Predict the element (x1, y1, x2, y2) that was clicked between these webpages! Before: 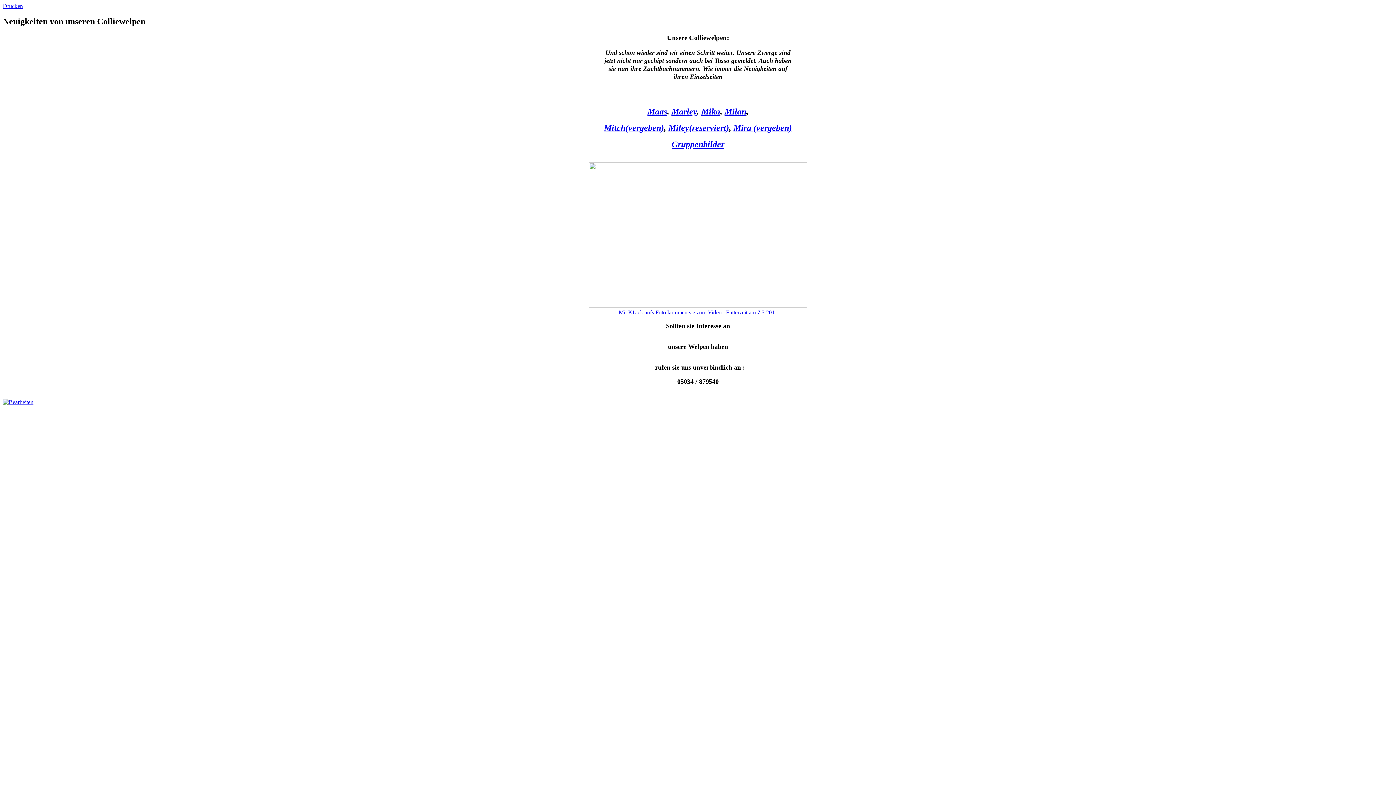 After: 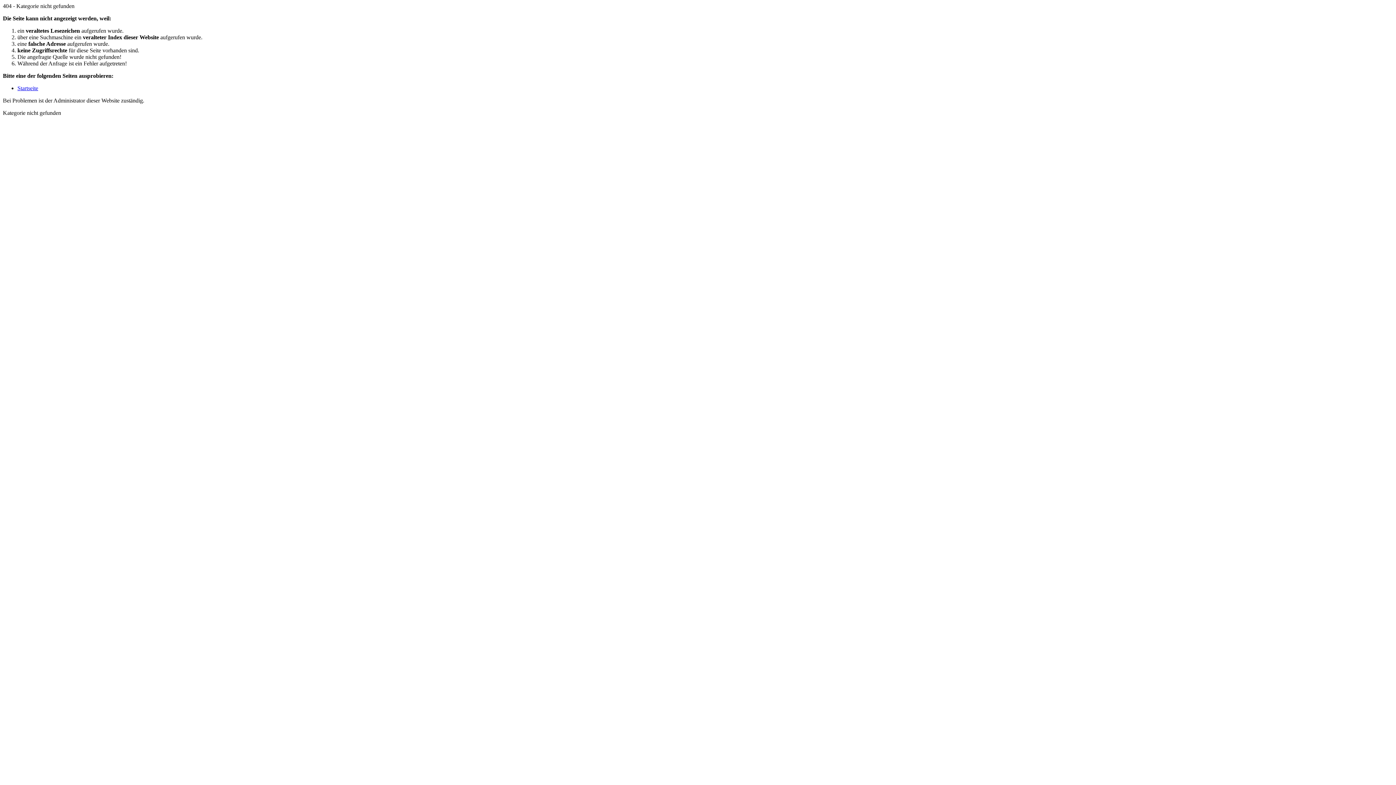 Action: label: Maas bbox: (647, 107, 667, 116)